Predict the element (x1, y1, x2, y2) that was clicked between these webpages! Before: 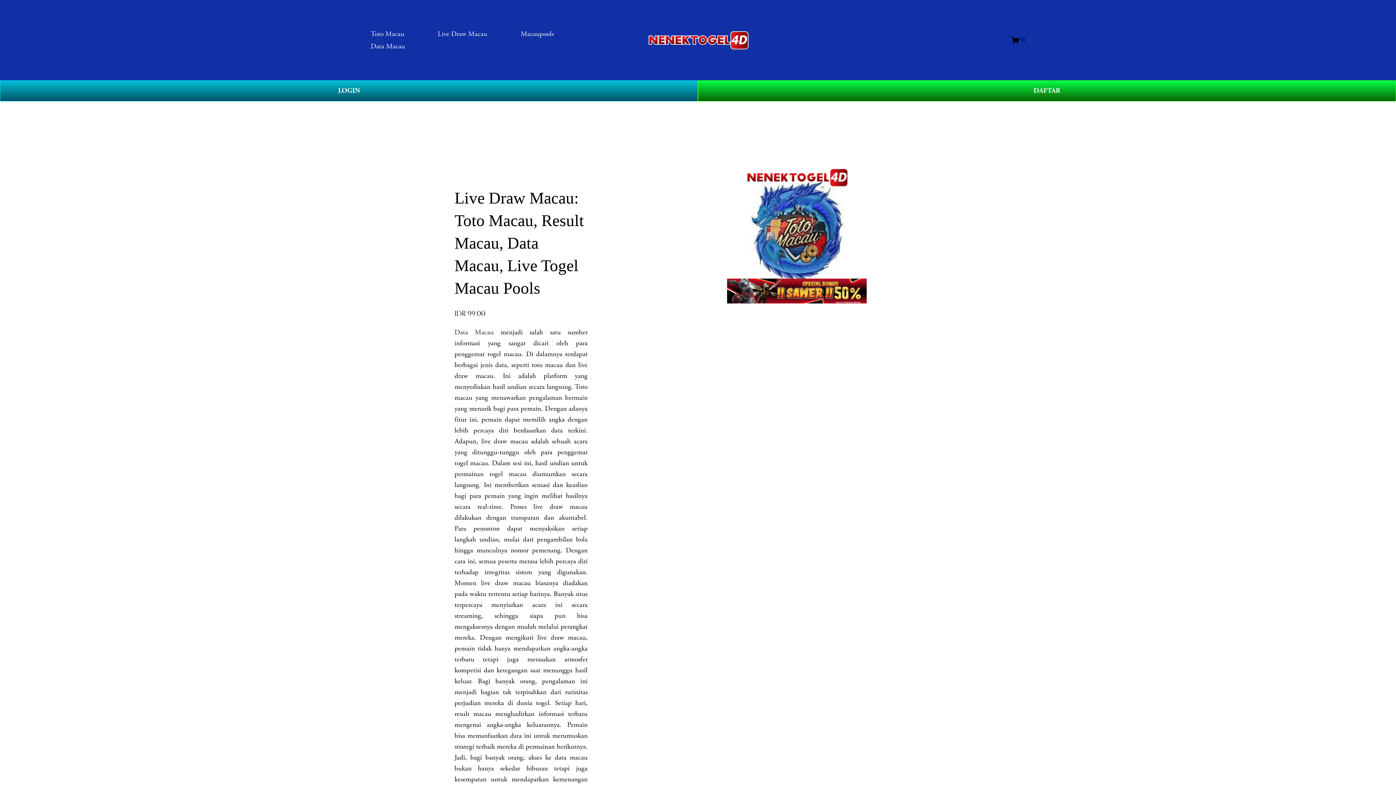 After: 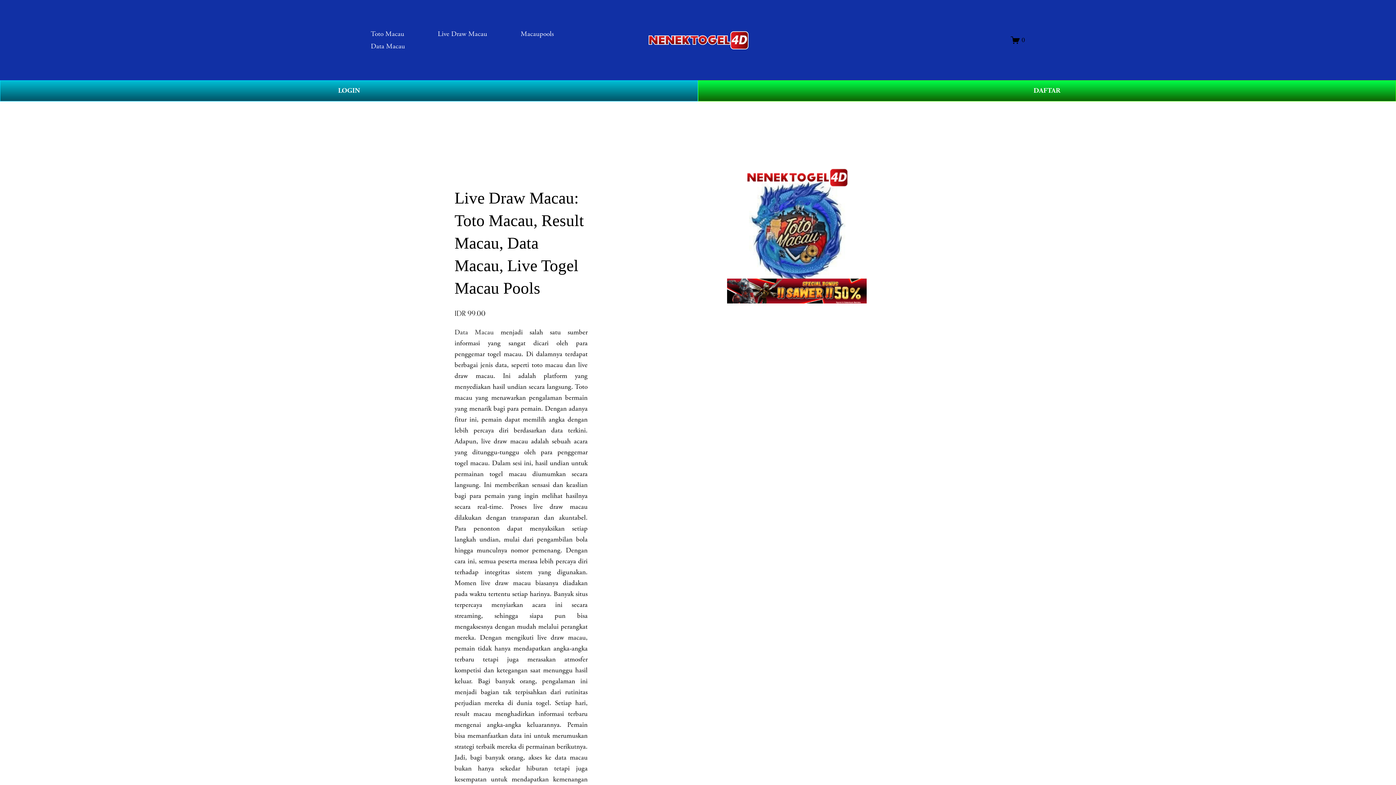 Action: bbox: (648, 31, 748, 49)